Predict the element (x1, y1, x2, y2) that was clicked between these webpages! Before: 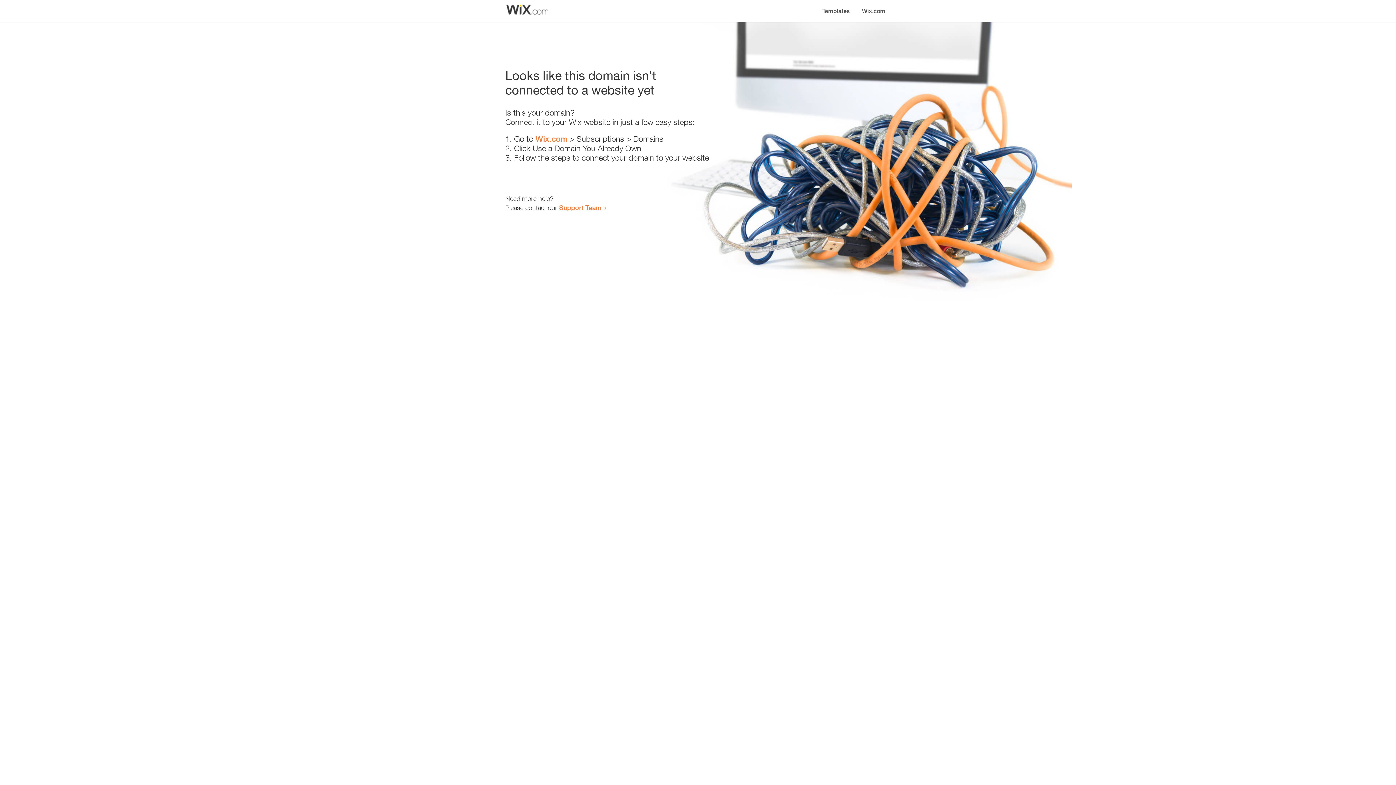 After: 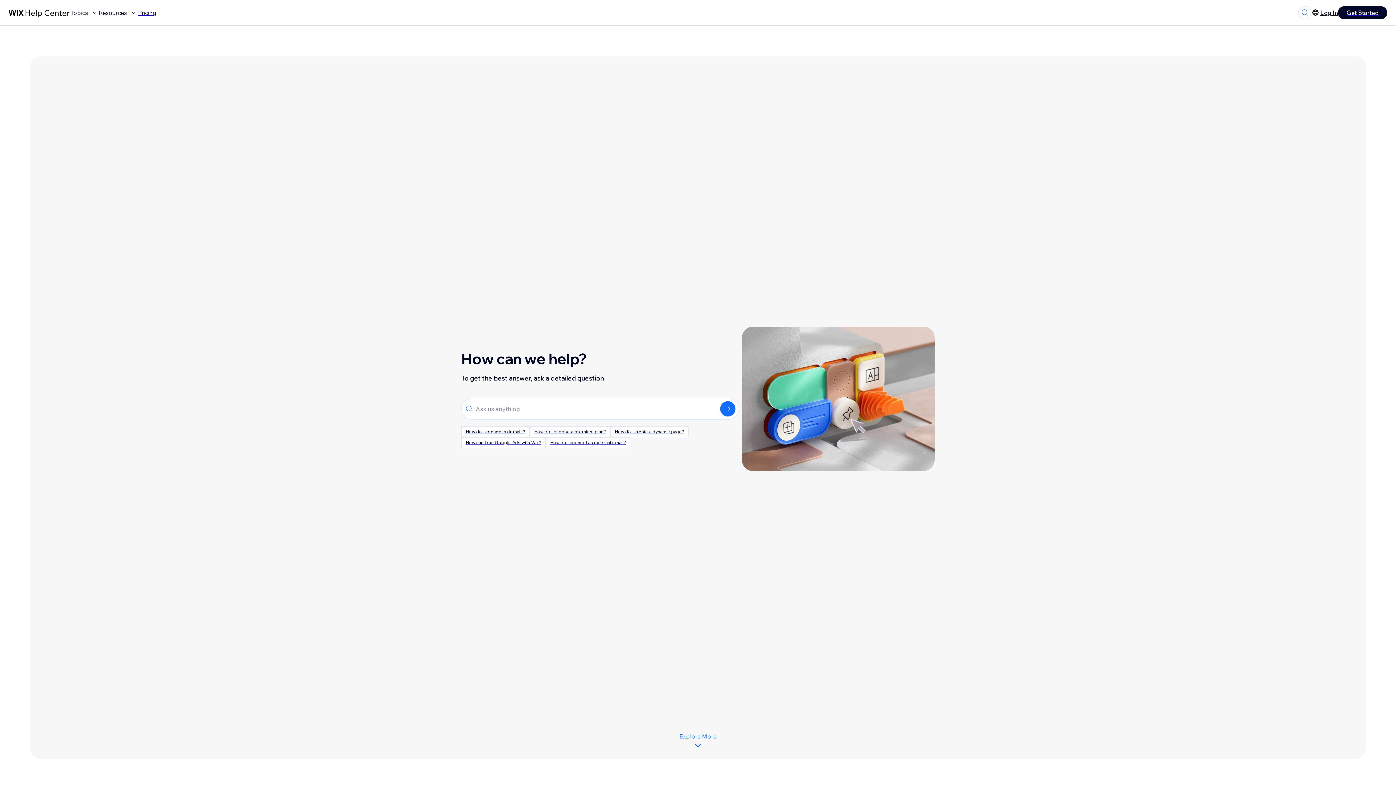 Action: bbox: (559, 203, 601, 211) label: Support Team